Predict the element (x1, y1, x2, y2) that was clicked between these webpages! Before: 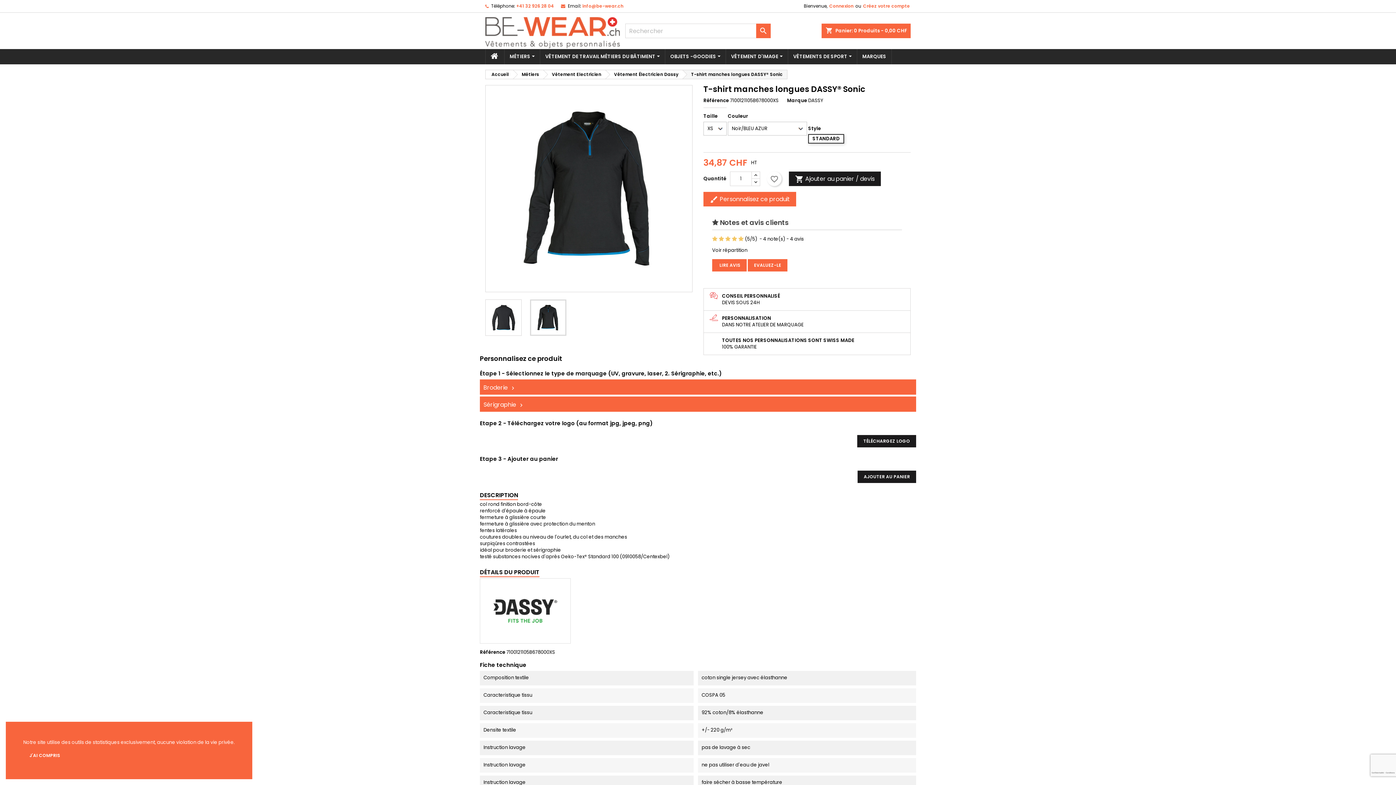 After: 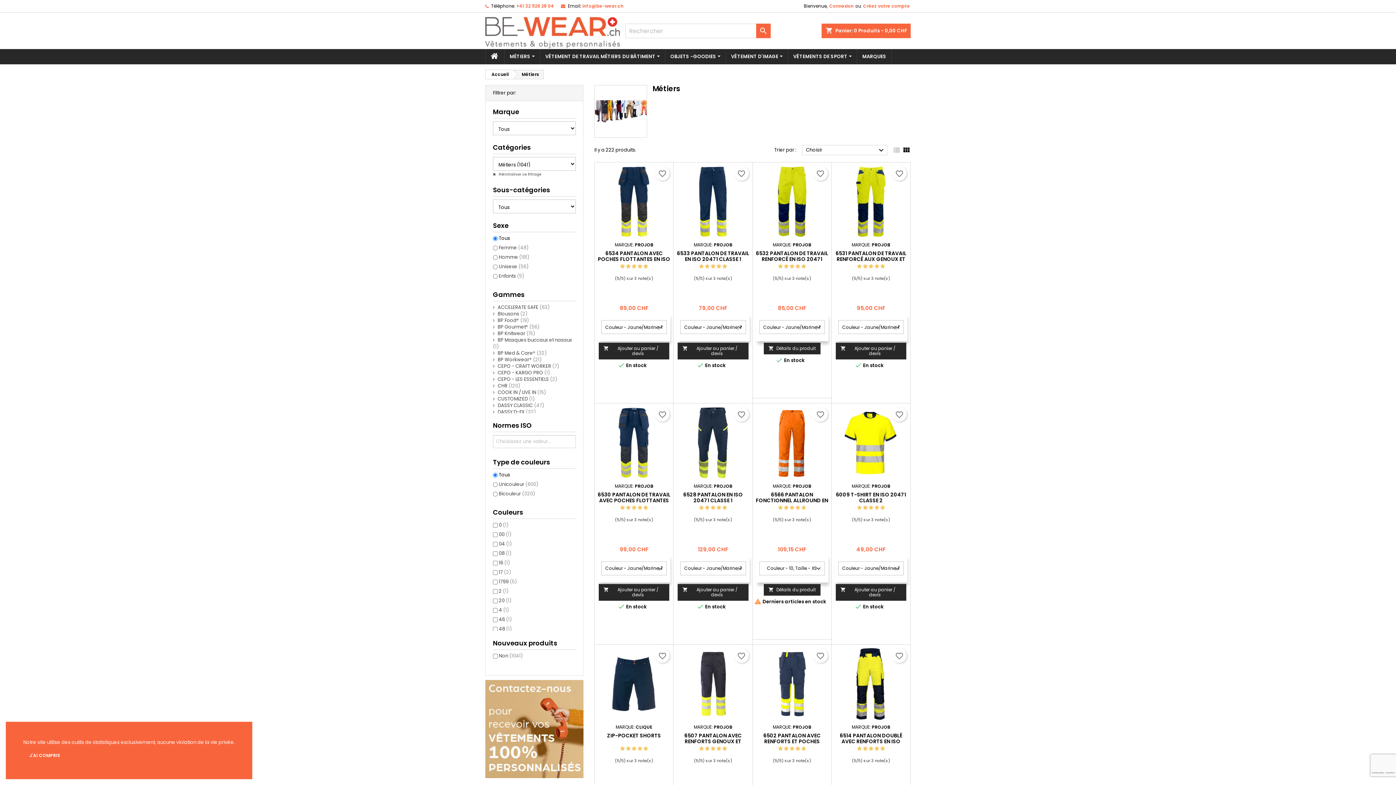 Action: bbox: (513, 70, 542, 78) label: Métiers